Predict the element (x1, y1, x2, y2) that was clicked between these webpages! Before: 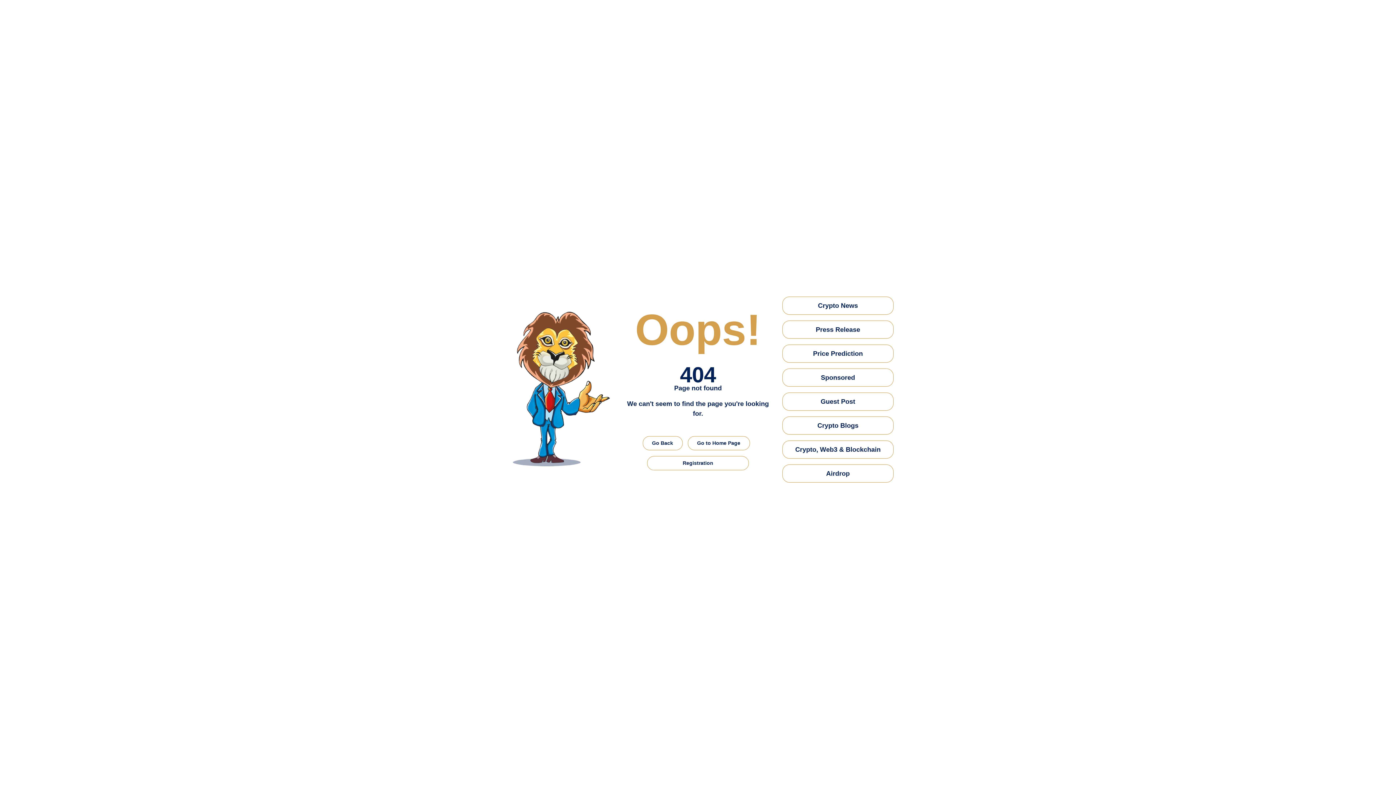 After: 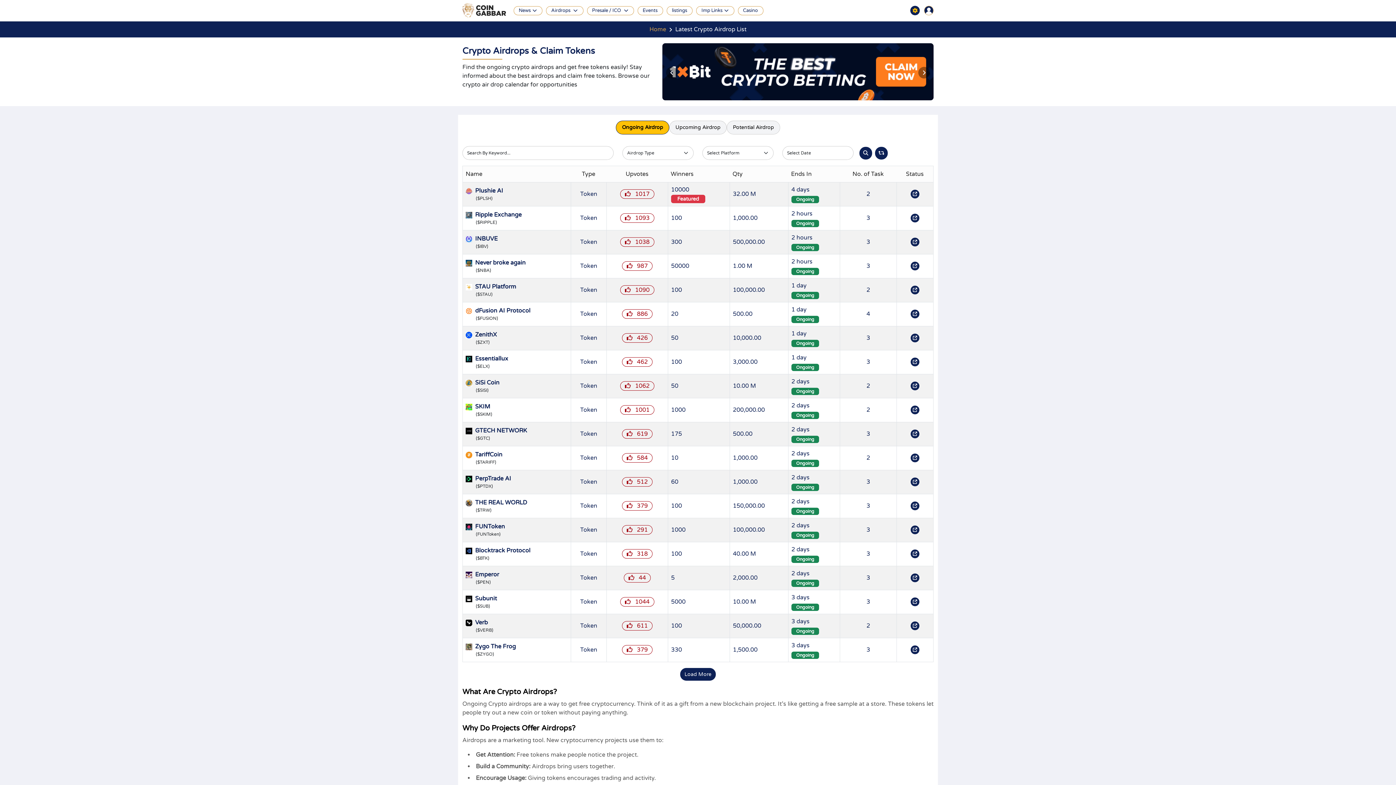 Action: label: Airdrop bbox: (782, 464, 893, 482)